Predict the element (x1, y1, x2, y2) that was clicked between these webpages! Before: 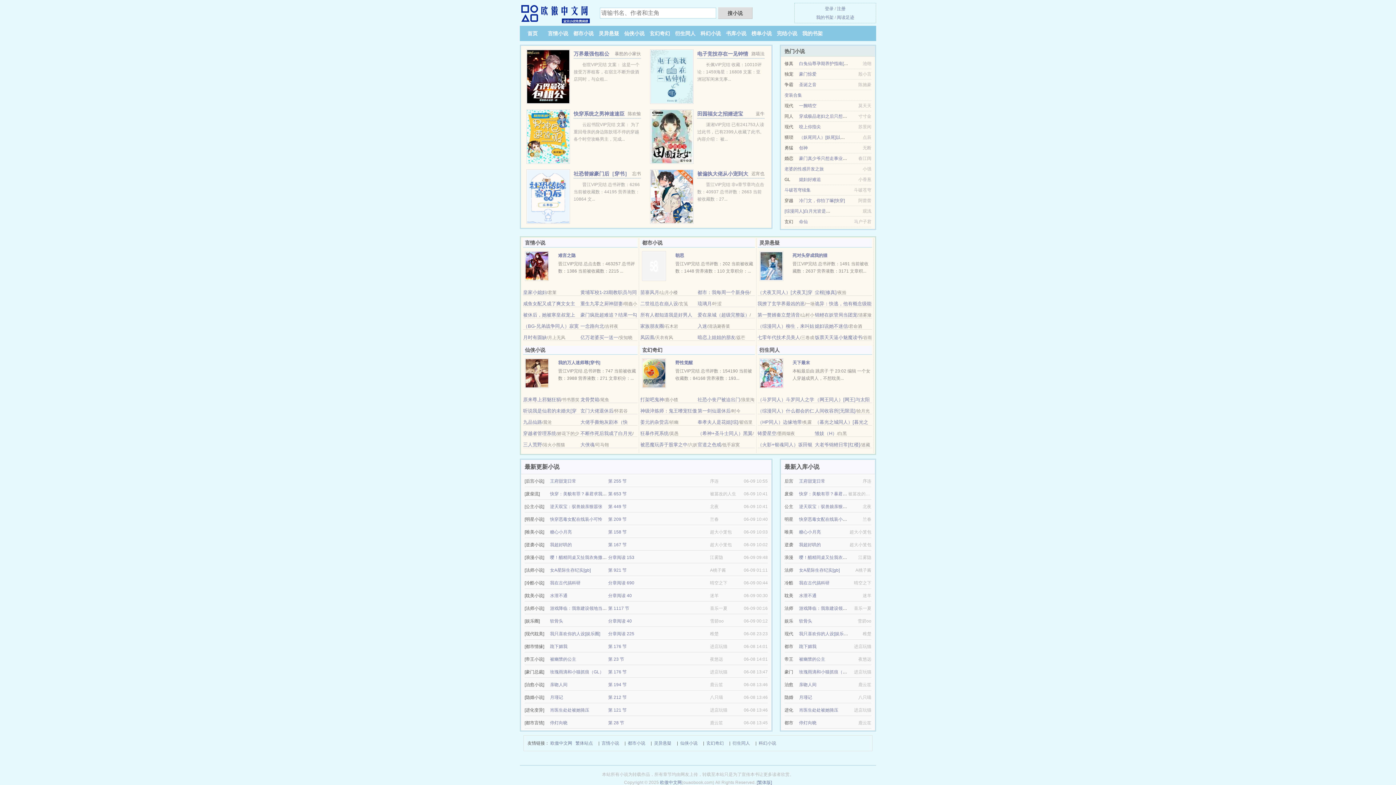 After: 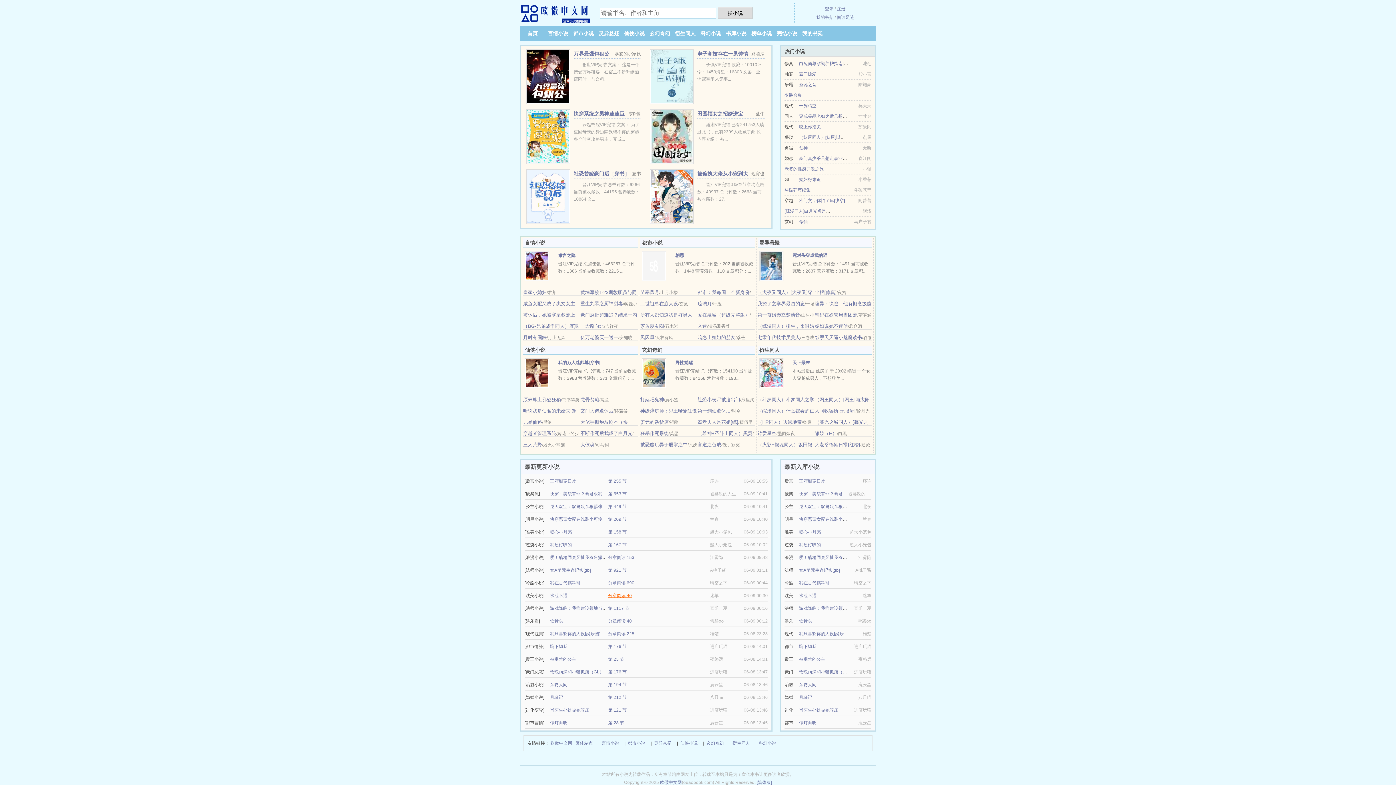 Action: bbox: (608, 593, 632, 598) label: 分章阅读 40